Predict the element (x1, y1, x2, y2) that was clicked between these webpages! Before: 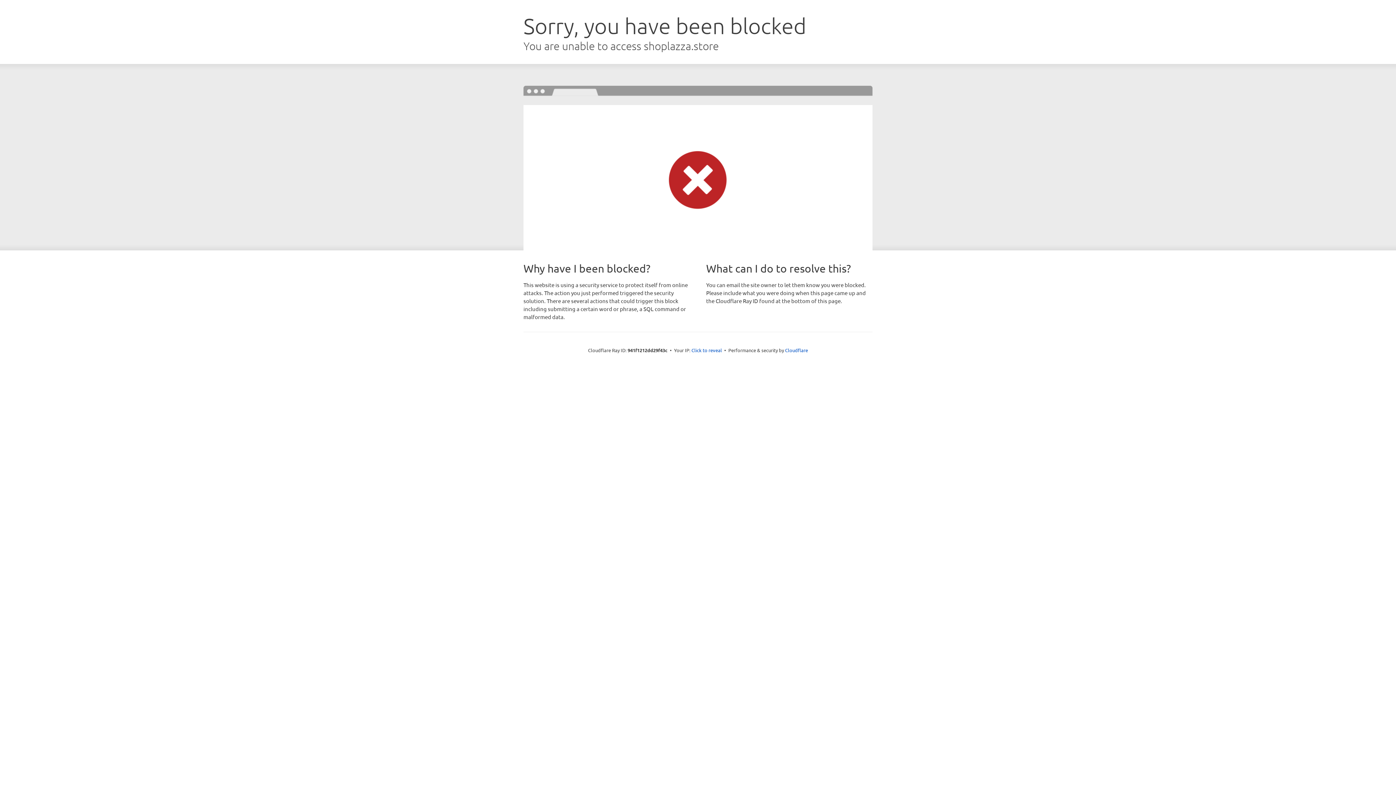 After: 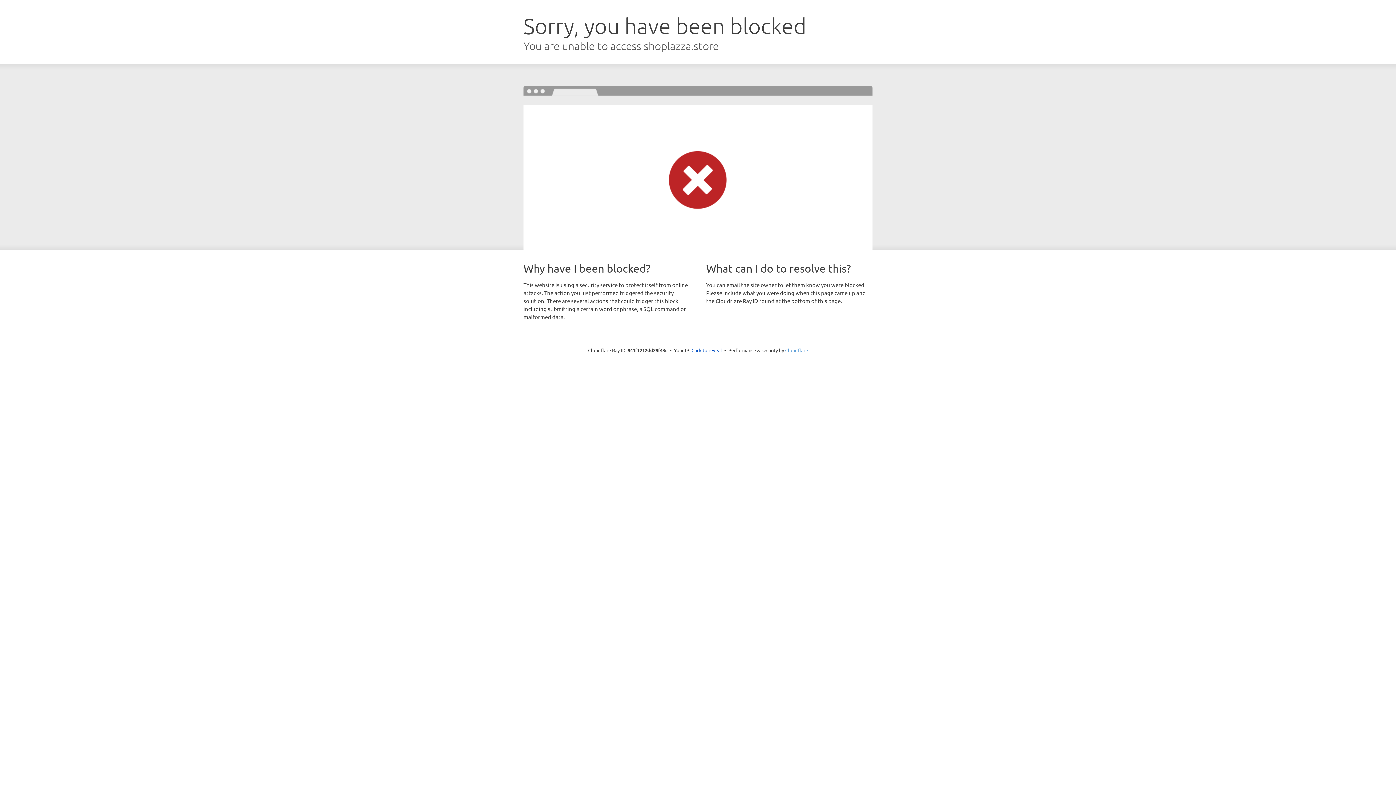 Action: label: Cloudflare bbox: (785, 347, 808, 353)